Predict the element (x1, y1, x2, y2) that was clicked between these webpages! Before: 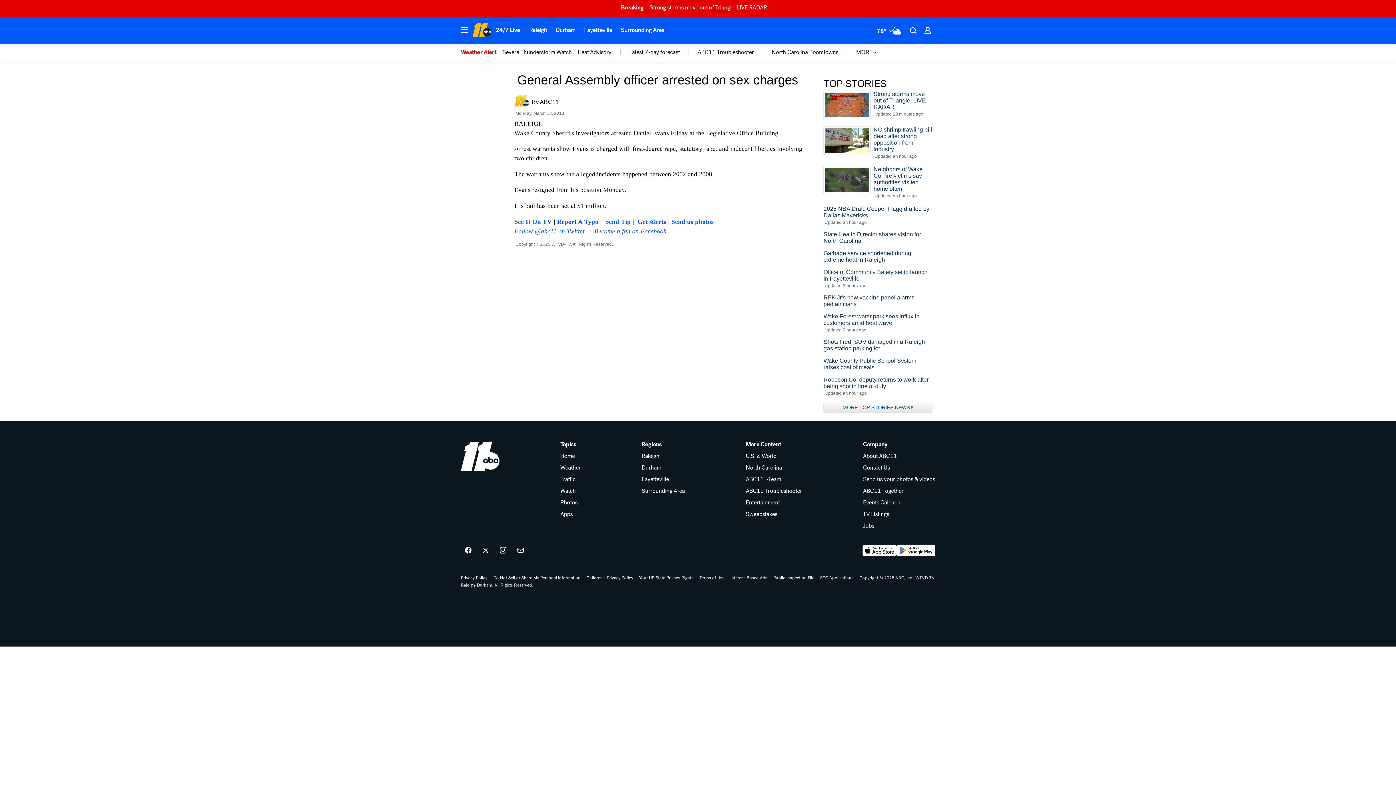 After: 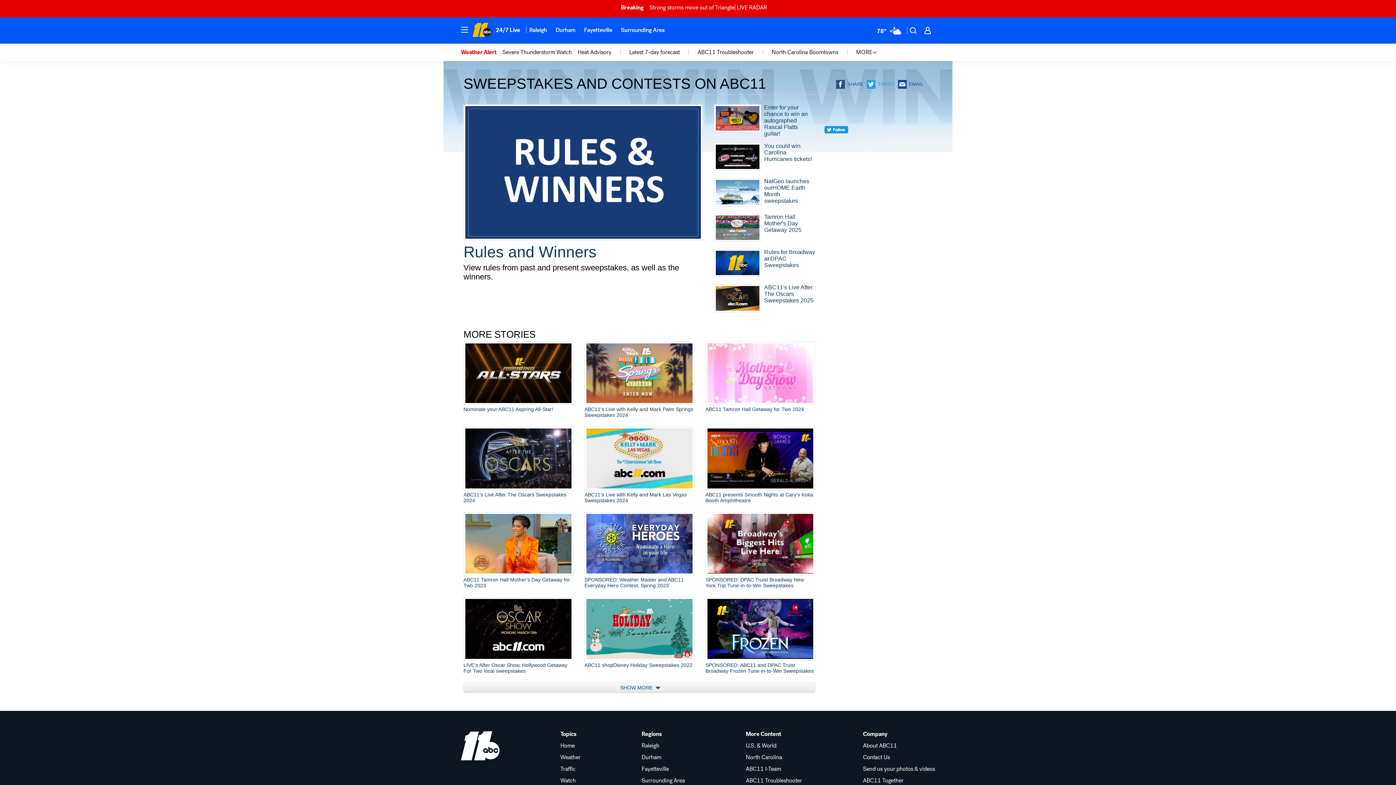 Action: bbox: (746, 511, 802, 517) label: Sweepstakes